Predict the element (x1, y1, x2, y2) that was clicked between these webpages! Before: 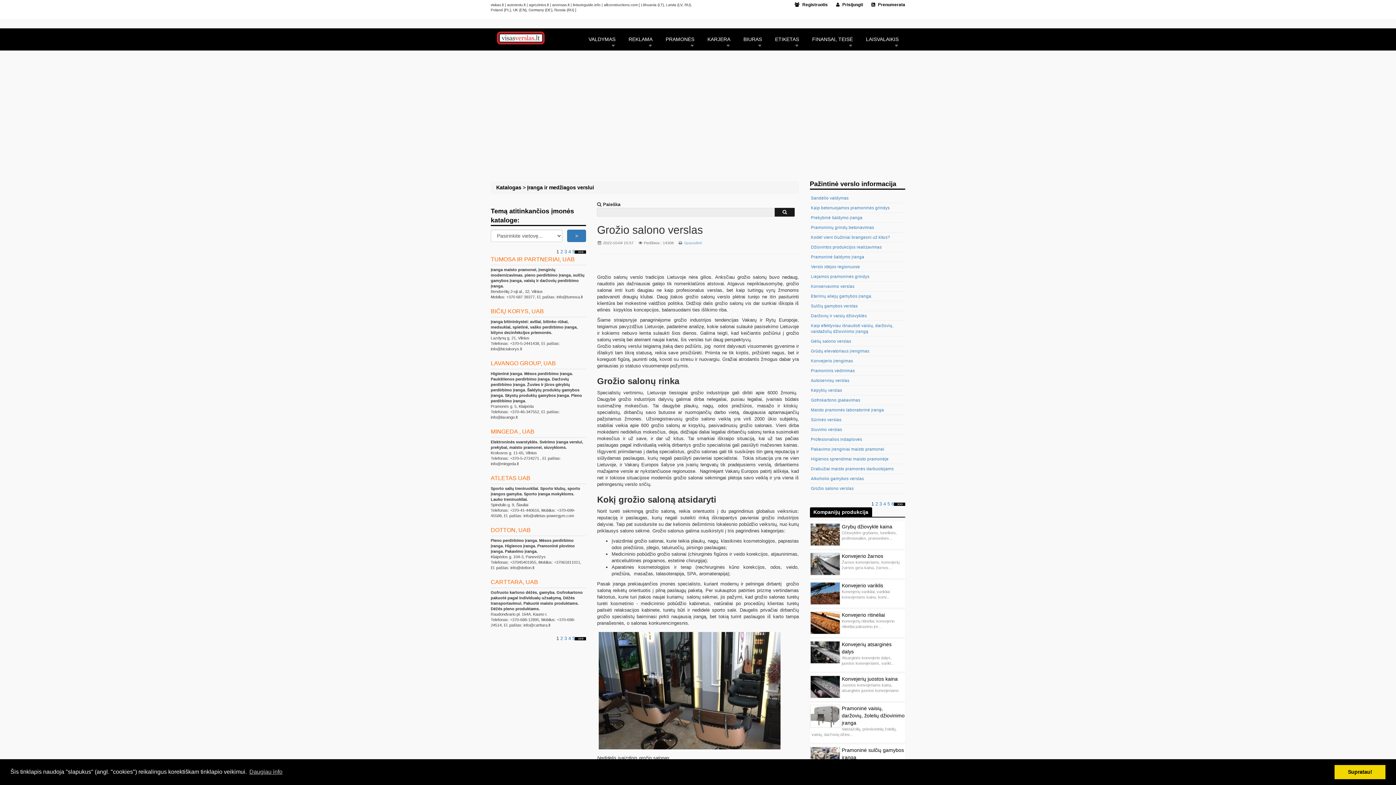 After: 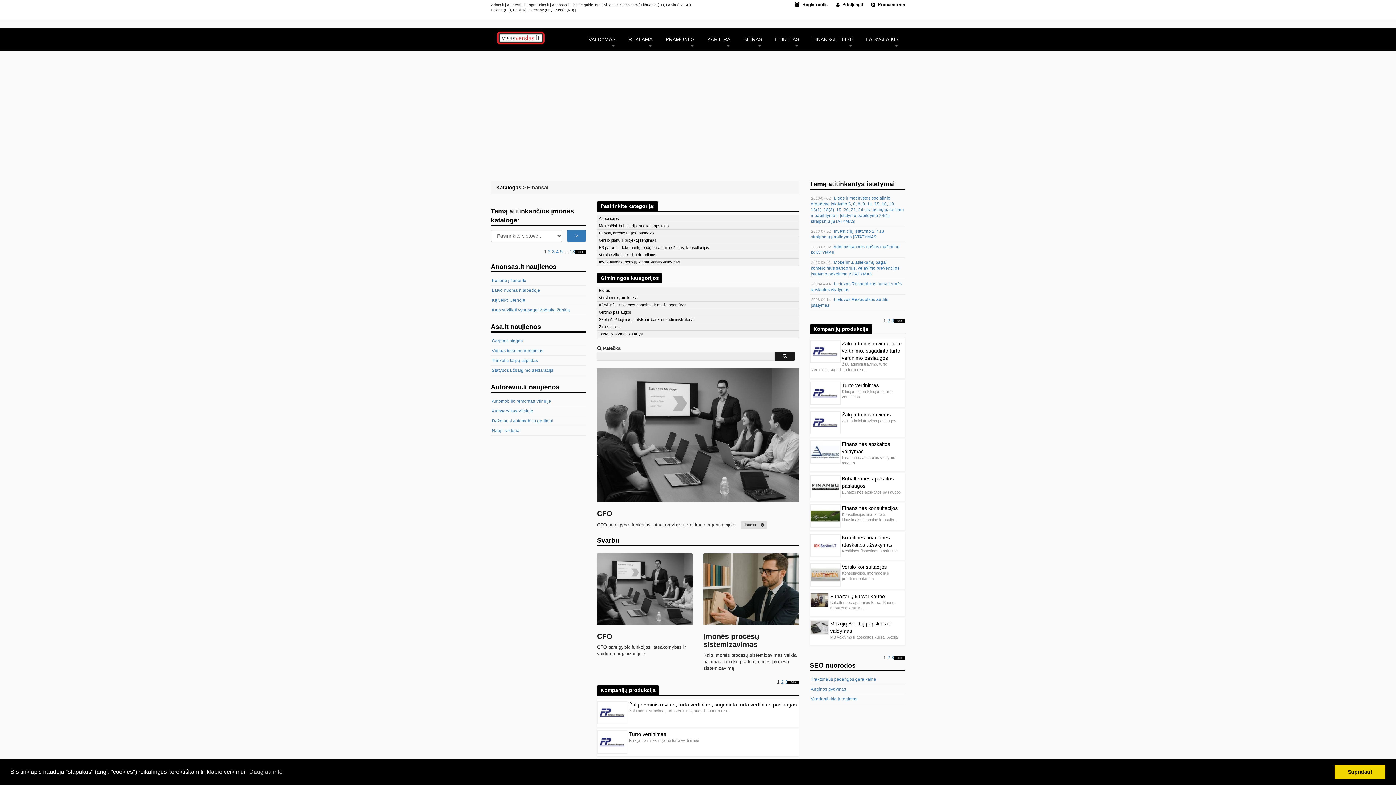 Action: label: FINANSAI, TEISĖ bbox: (805, 28, 859, 50)